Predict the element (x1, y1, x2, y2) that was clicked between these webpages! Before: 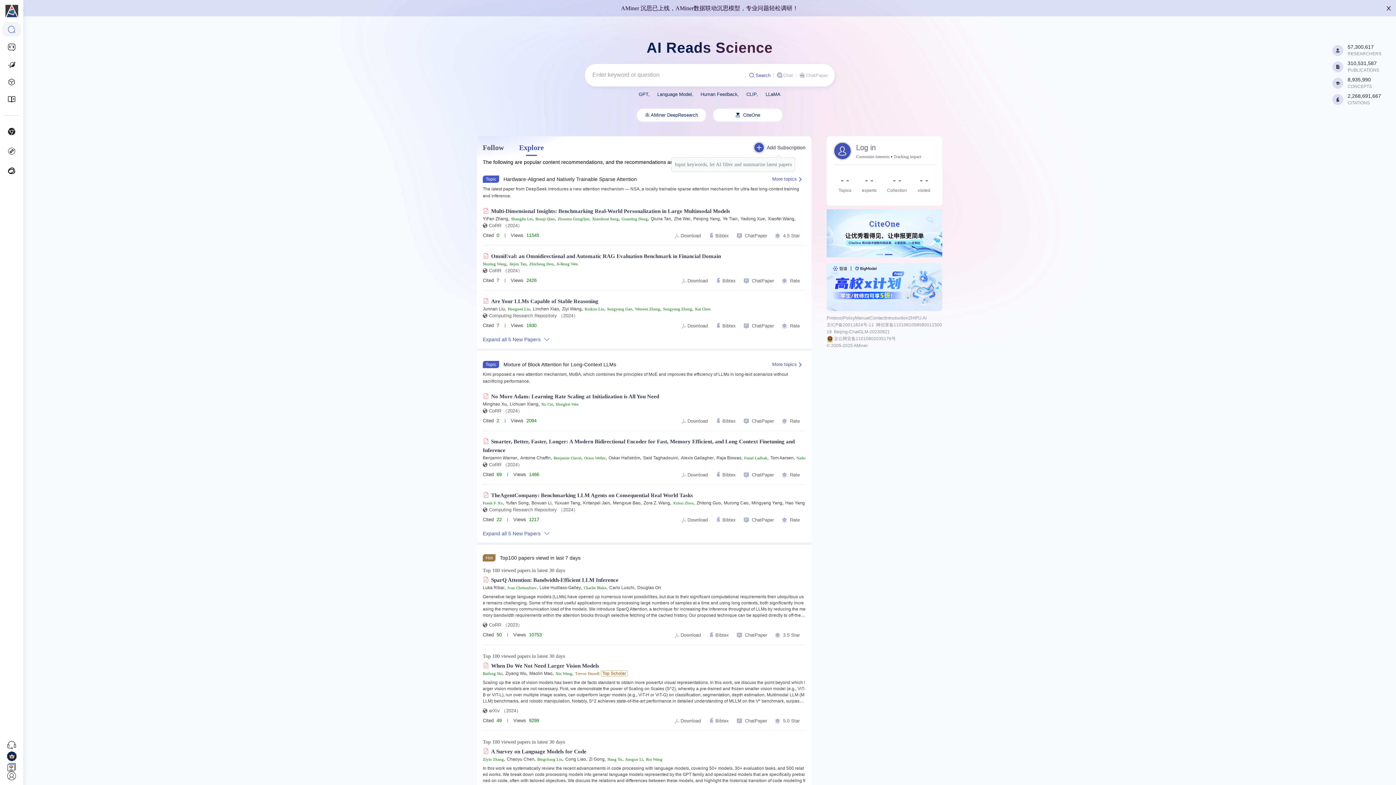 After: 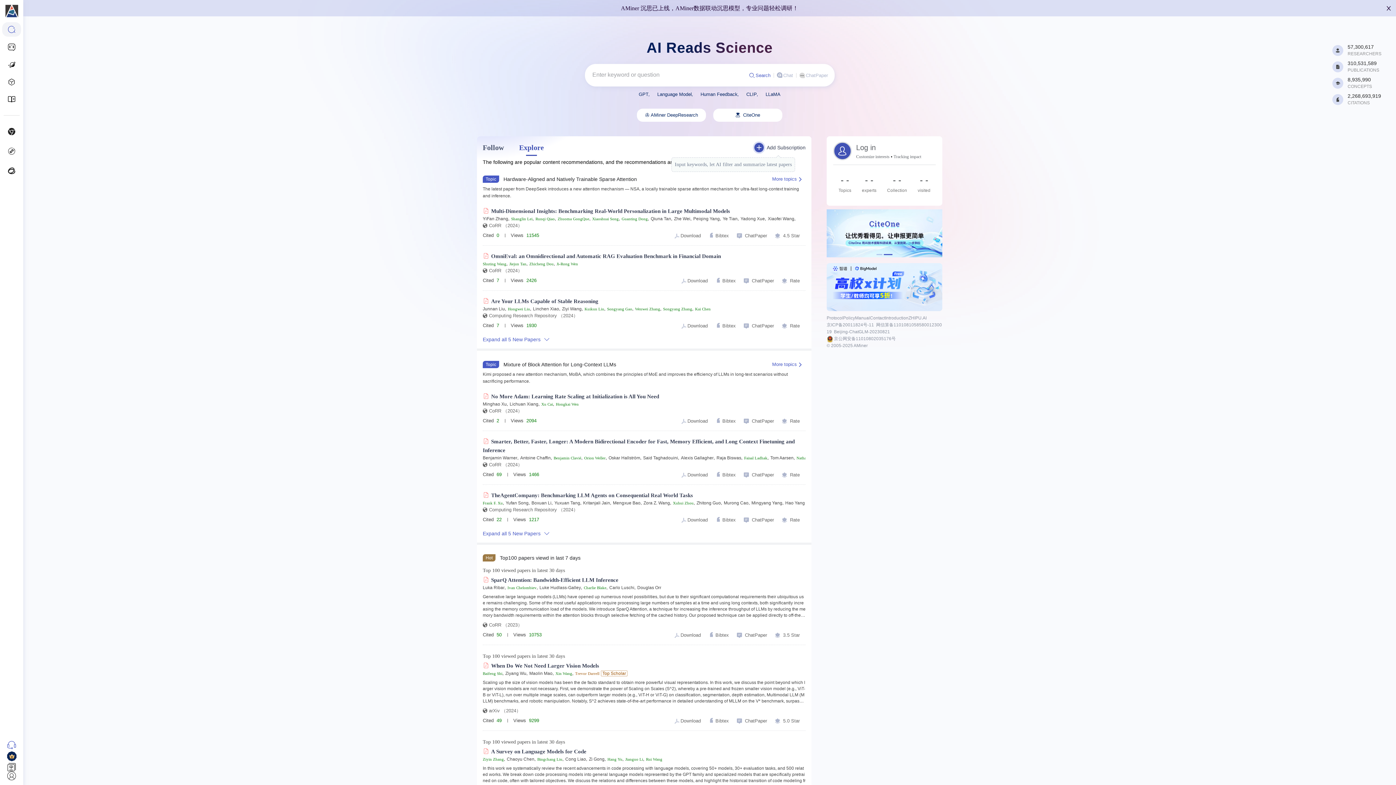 Action: bbox: (6, 740, 16, 750)